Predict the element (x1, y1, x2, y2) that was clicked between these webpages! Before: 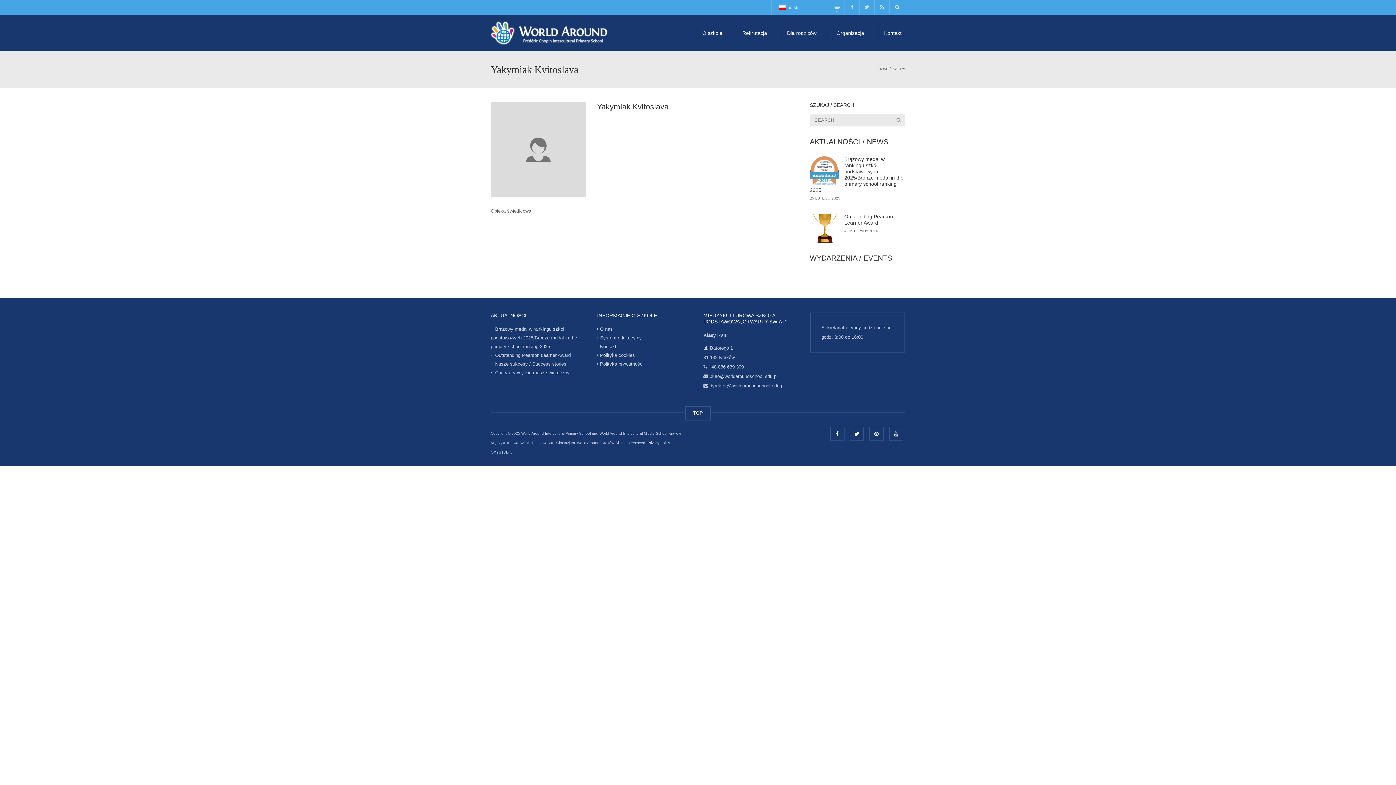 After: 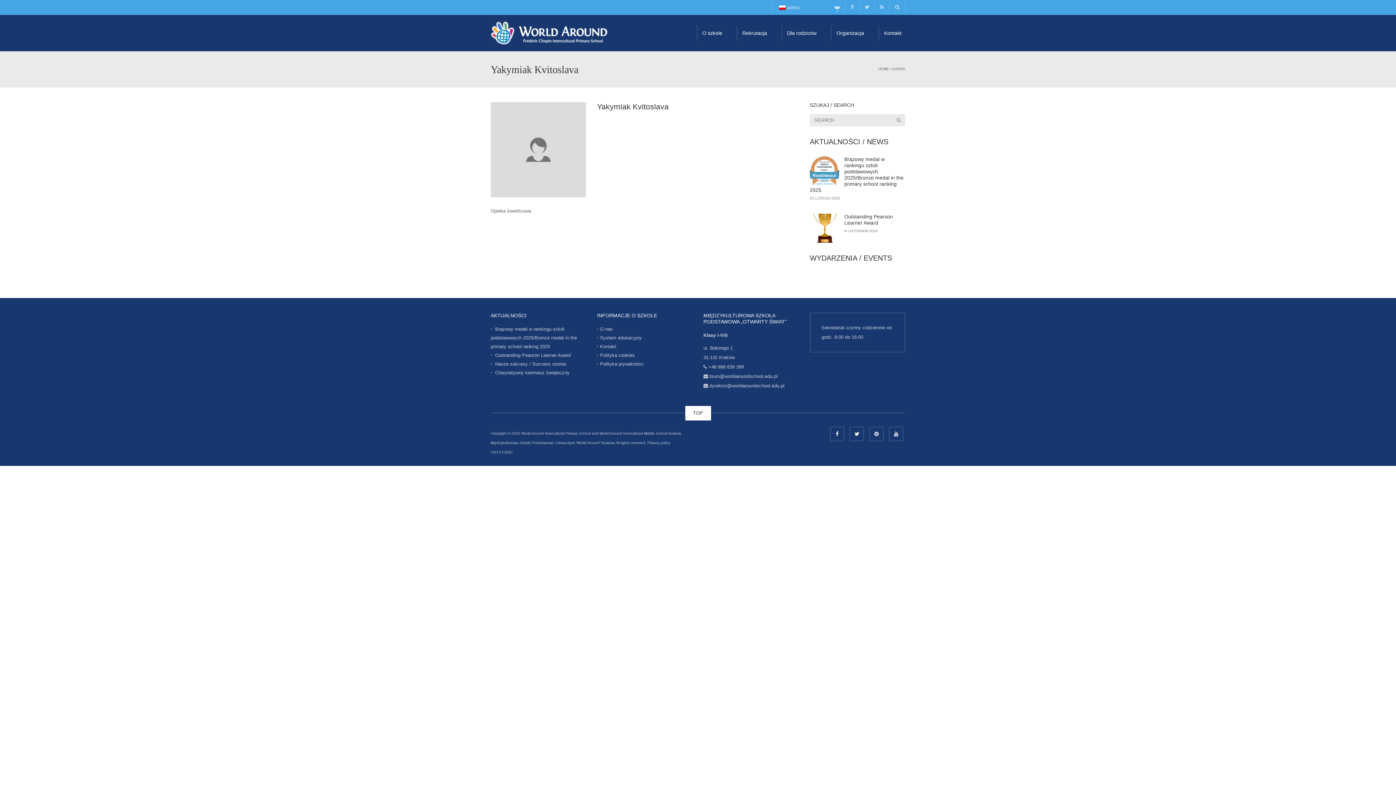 Action: bbox: (685, 406, 711, 420) label: TOP